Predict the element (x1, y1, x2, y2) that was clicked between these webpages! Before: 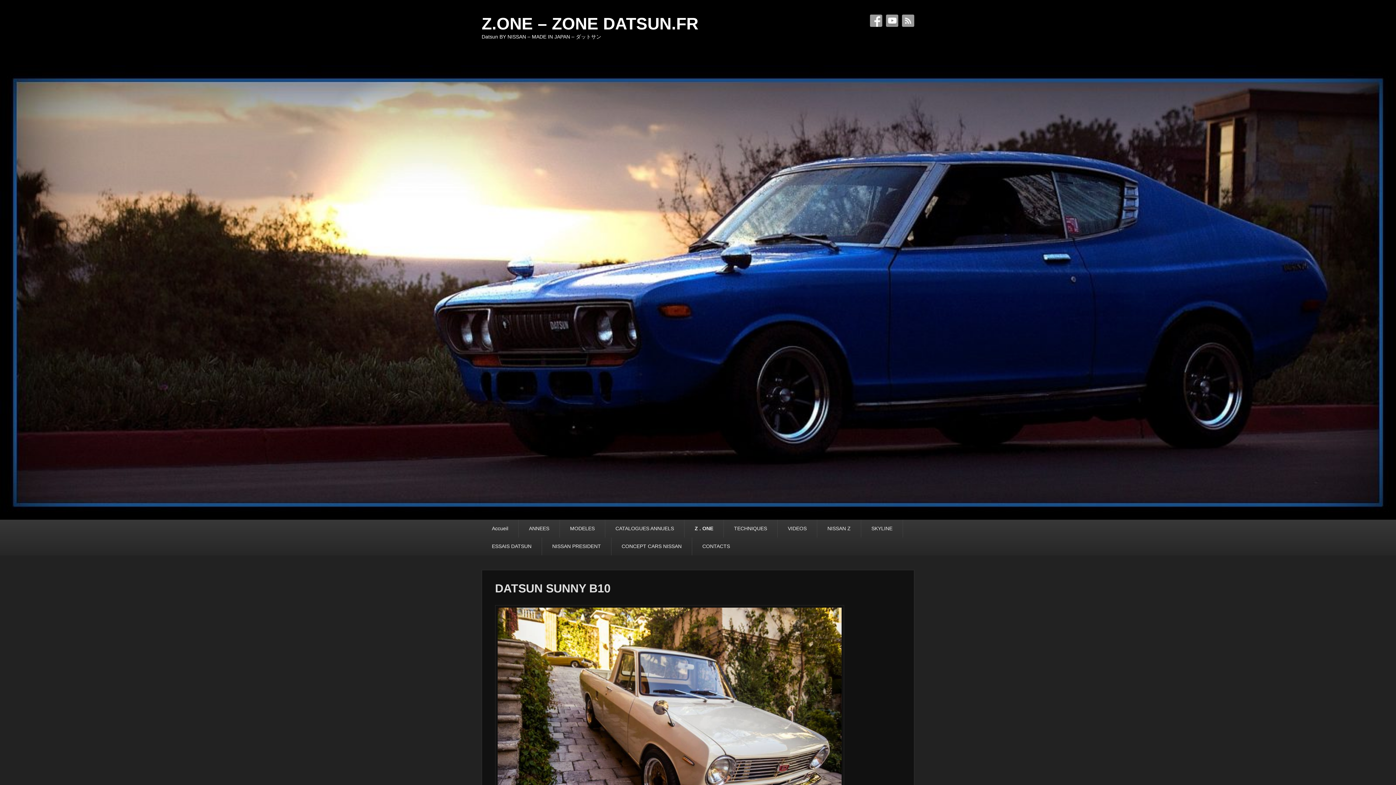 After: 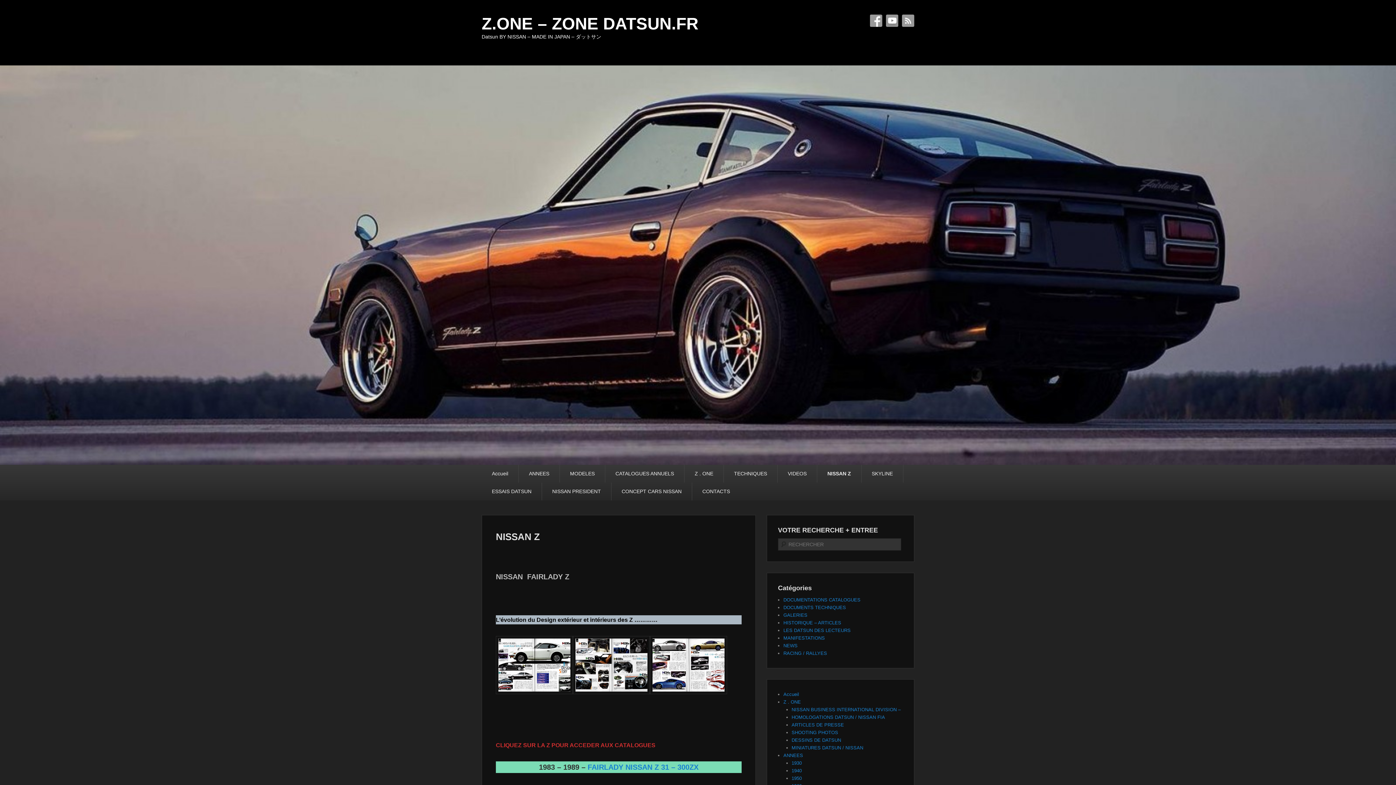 Action: bbox: (817, 520, 861, 537) label: NISSAN Z